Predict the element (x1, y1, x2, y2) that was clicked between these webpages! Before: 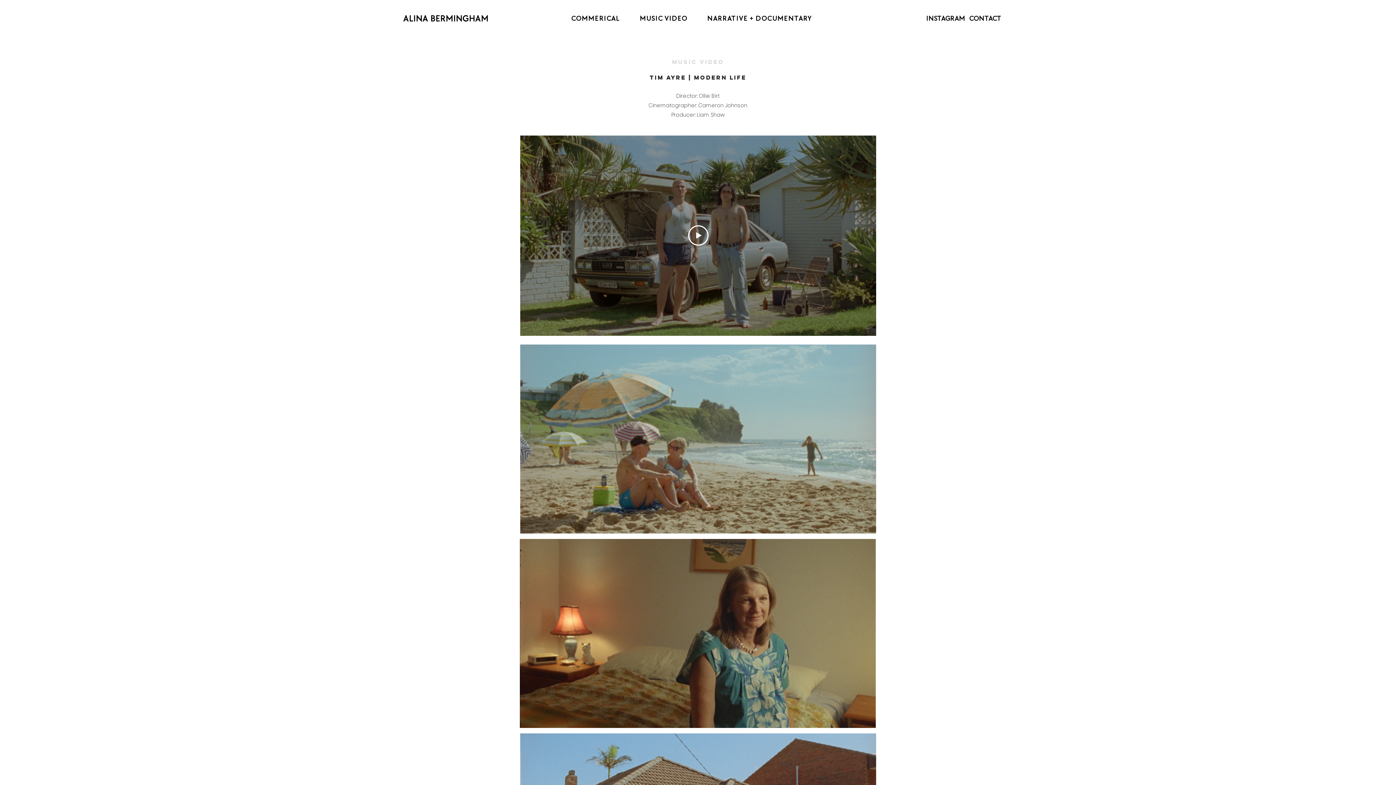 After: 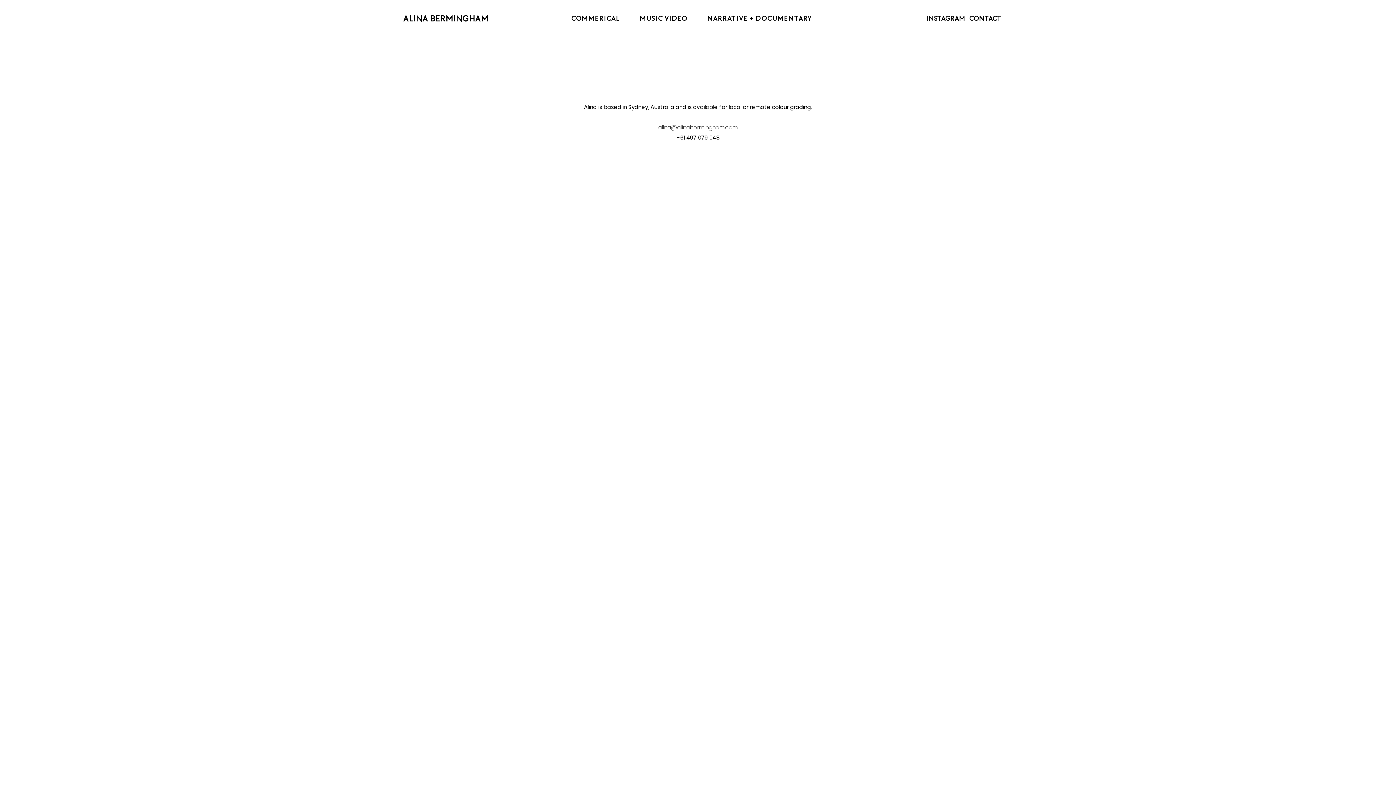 Action: label: CONTACT bbox: (969, 11, 1003, 25)